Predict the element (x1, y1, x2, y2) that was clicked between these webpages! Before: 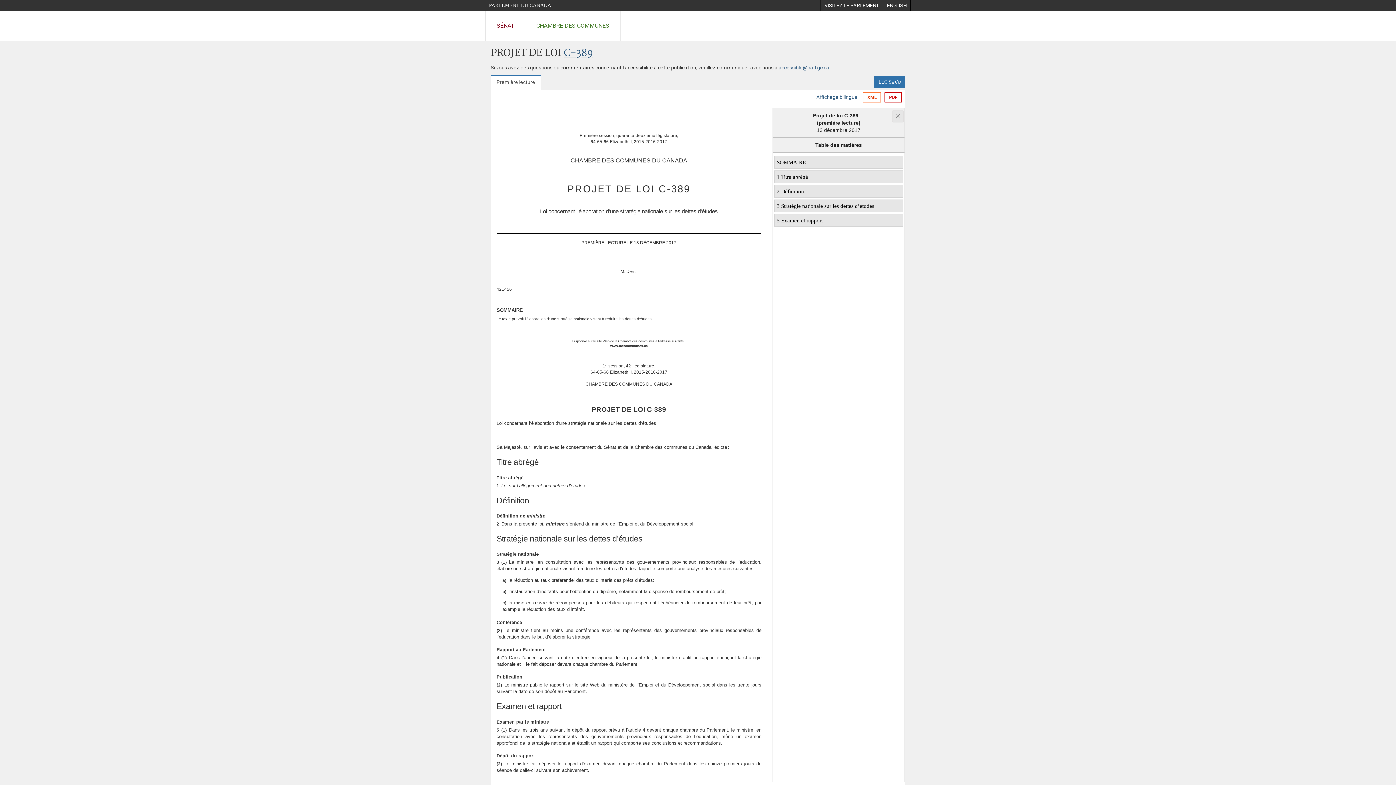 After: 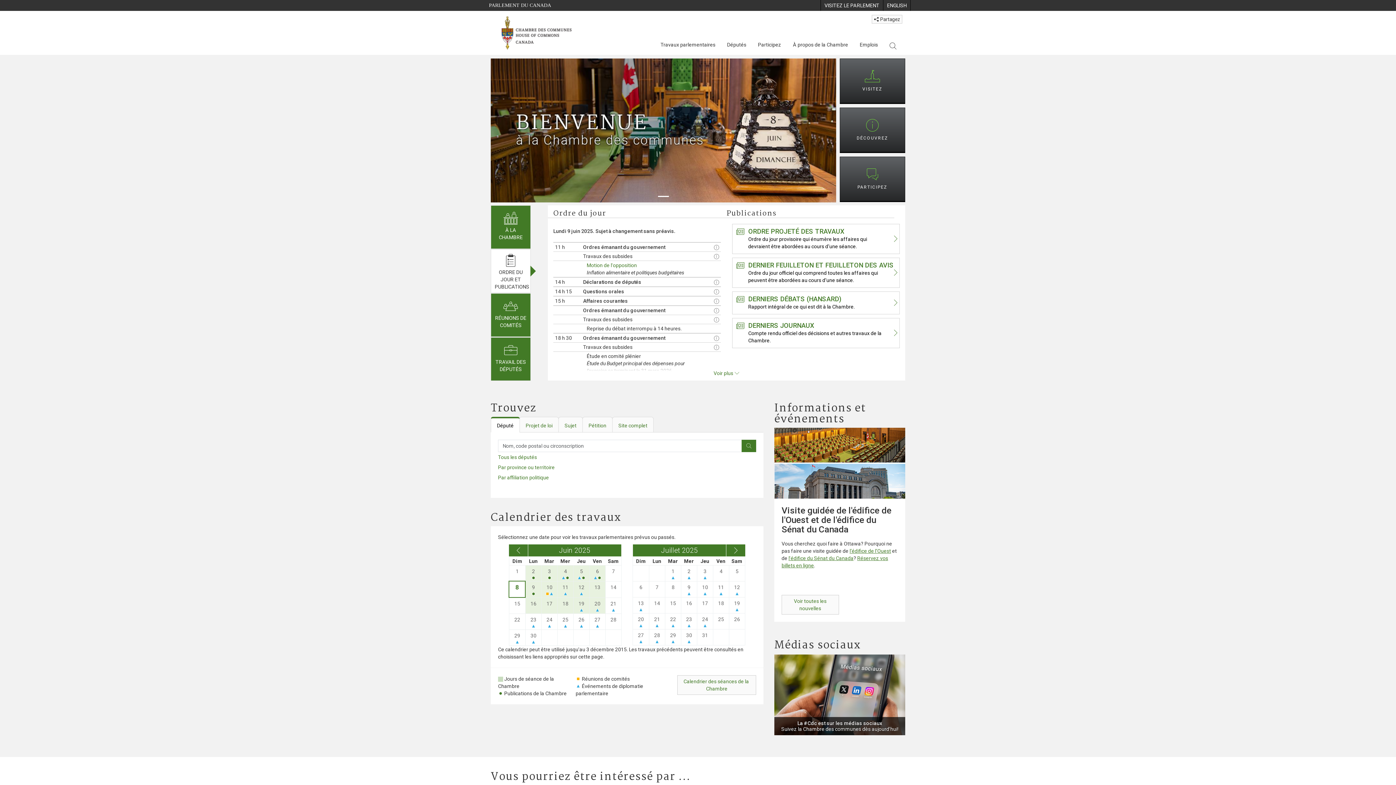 Action: label: CHAMBRE DES COMMUNES bbox: (525, 10, 620, 40)